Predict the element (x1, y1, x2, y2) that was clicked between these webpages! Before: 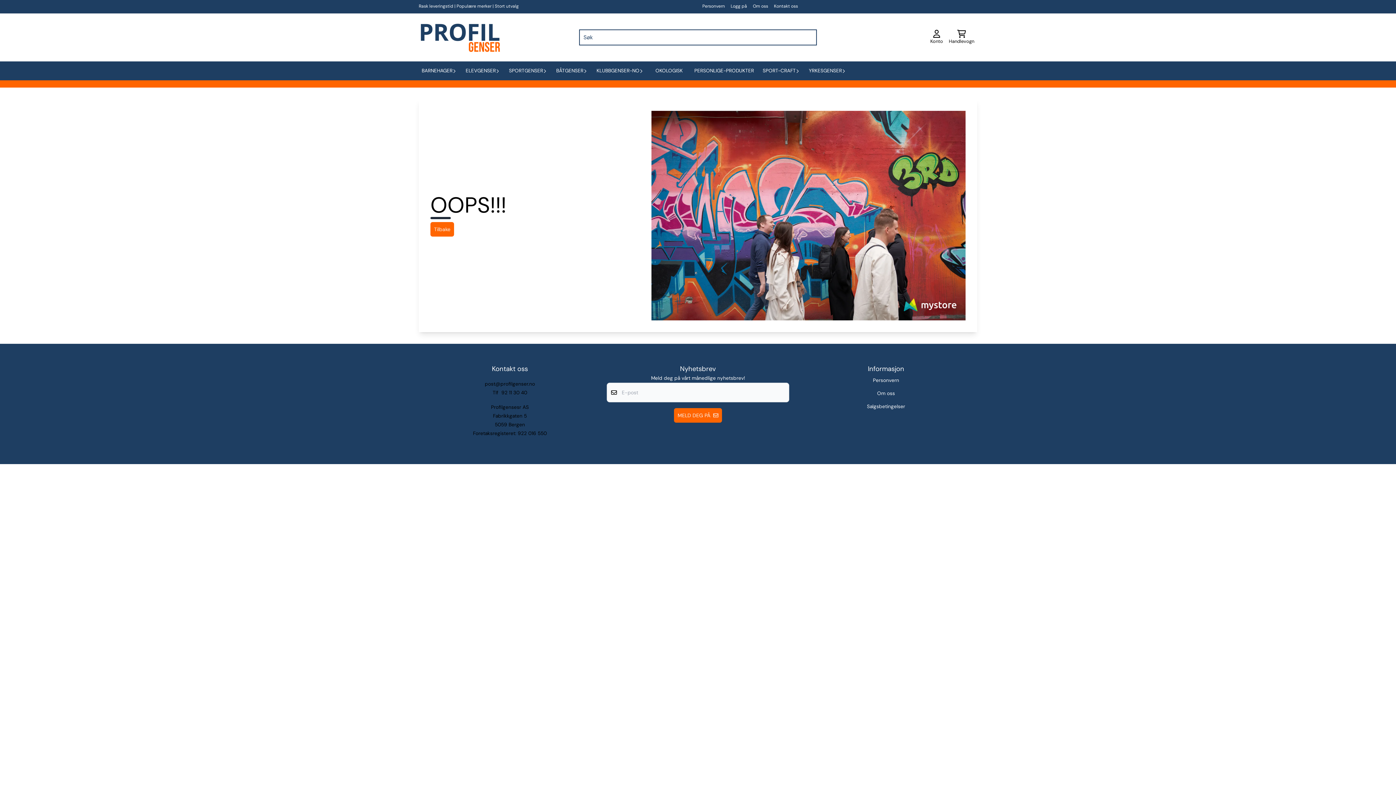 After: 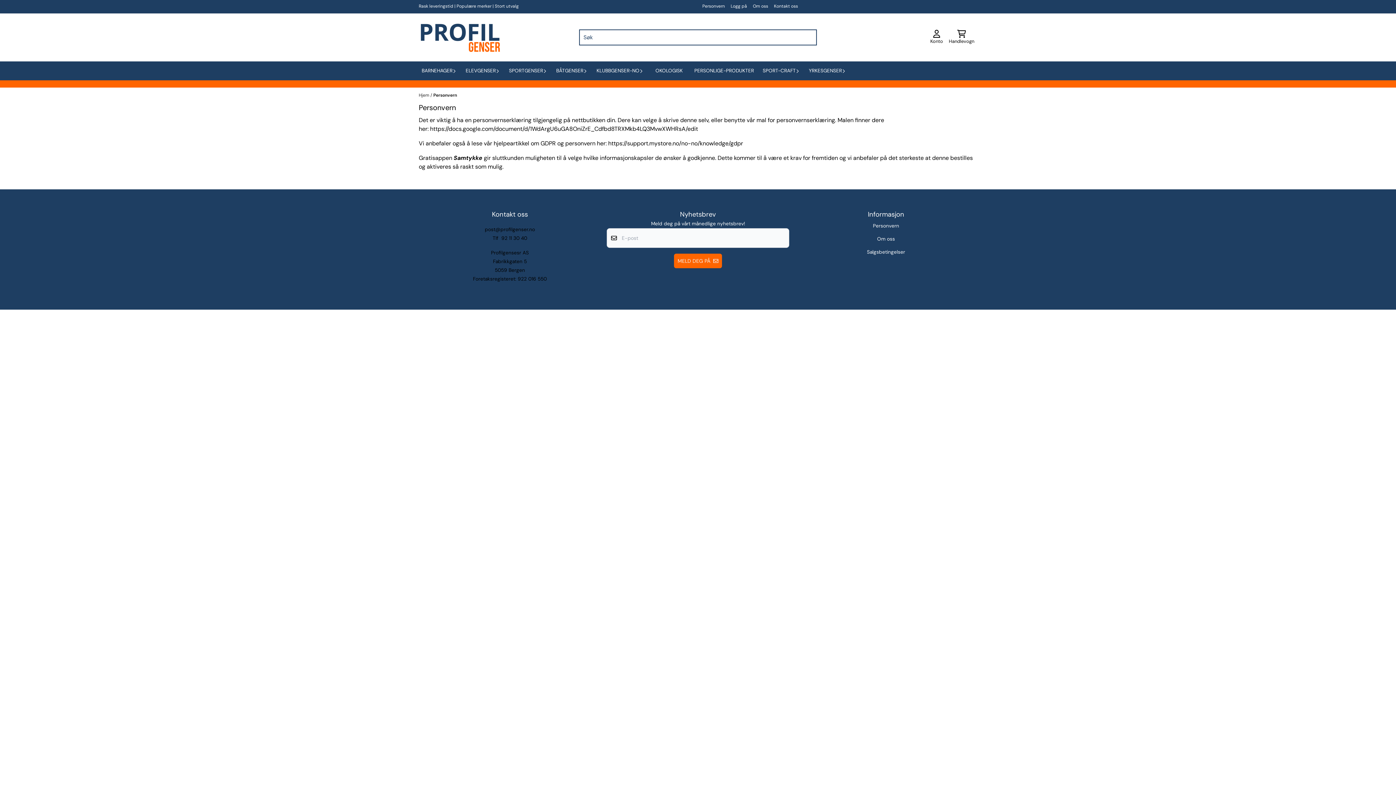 Action: label: Personvern bbox: (795, 374, 977, 387)